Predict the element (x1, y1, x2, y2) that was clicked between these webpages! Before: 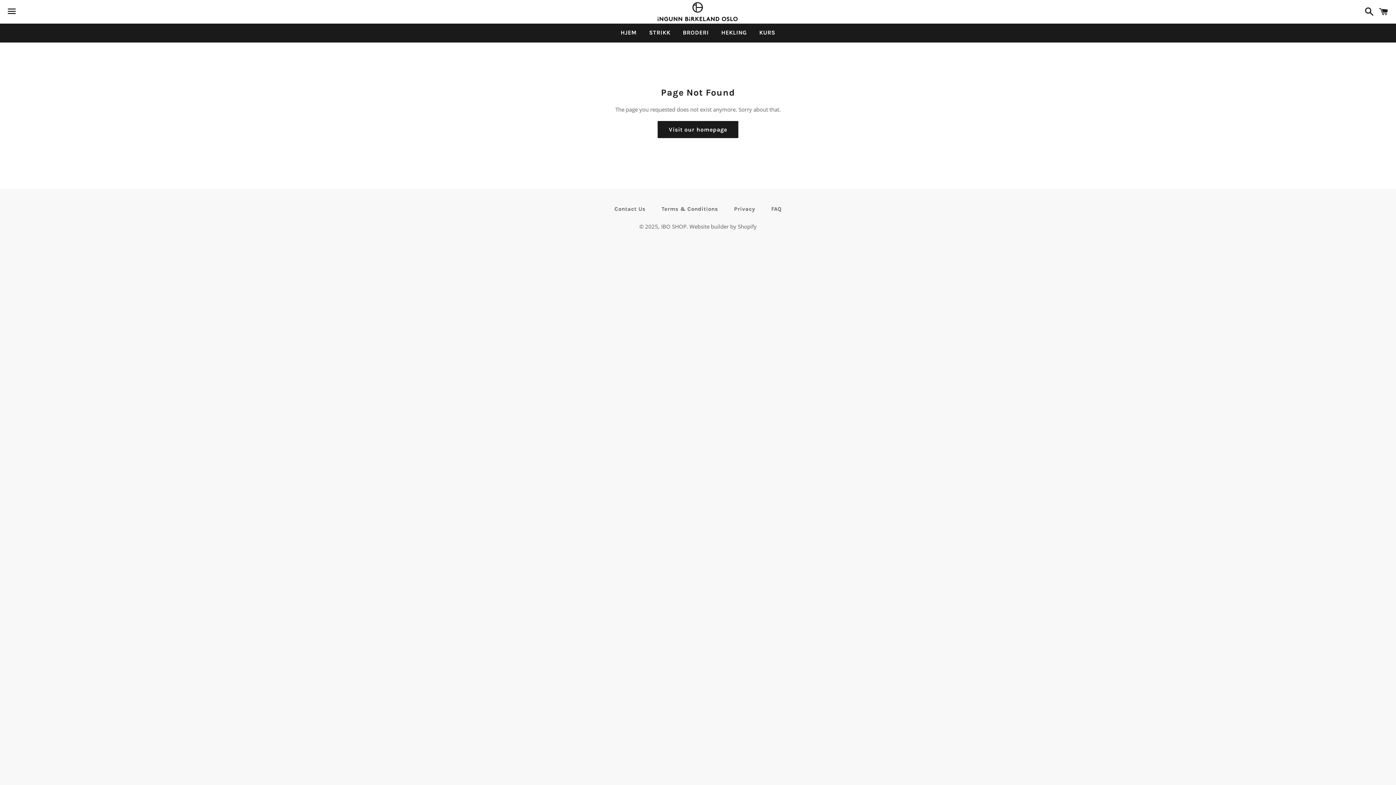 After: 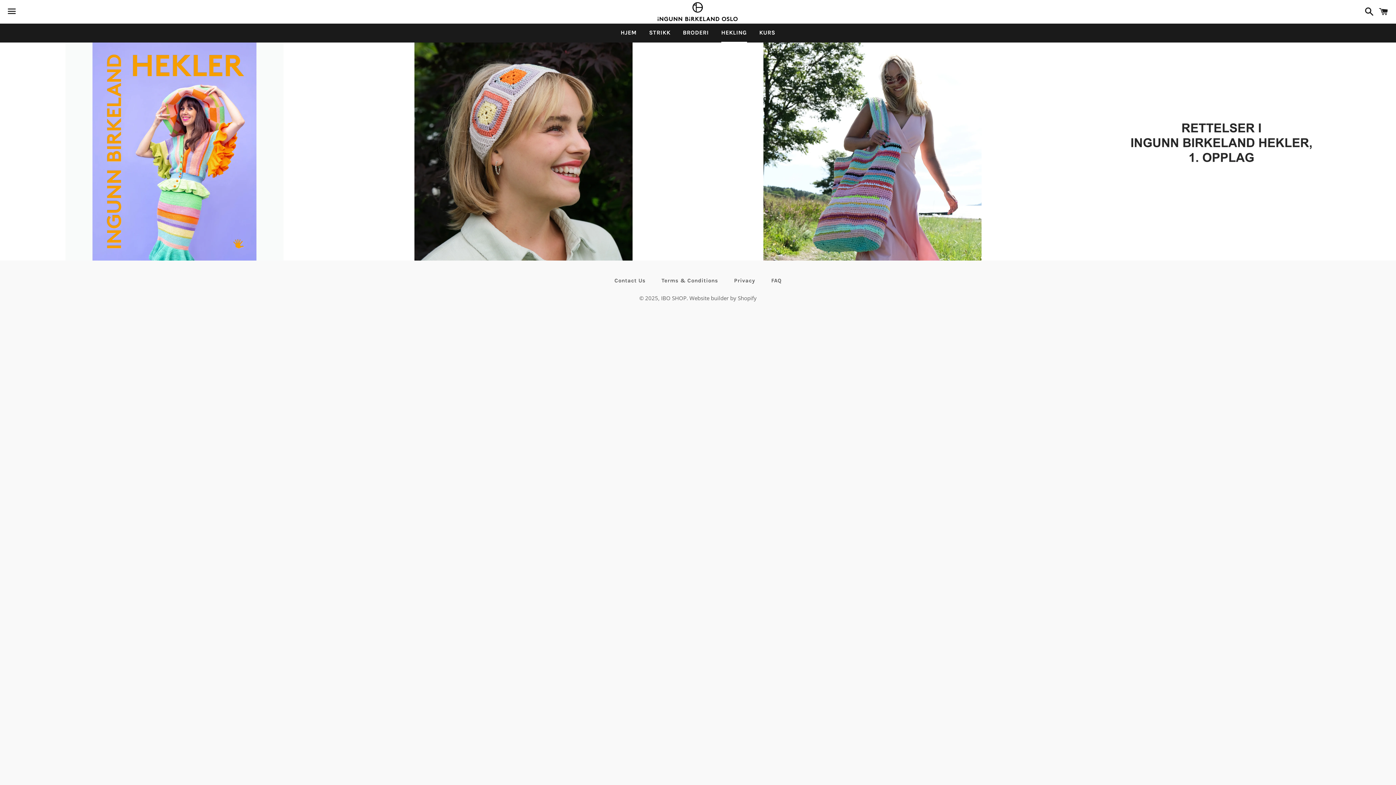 Action: bbox: (715, 23, 752, 41) label: HEKLING